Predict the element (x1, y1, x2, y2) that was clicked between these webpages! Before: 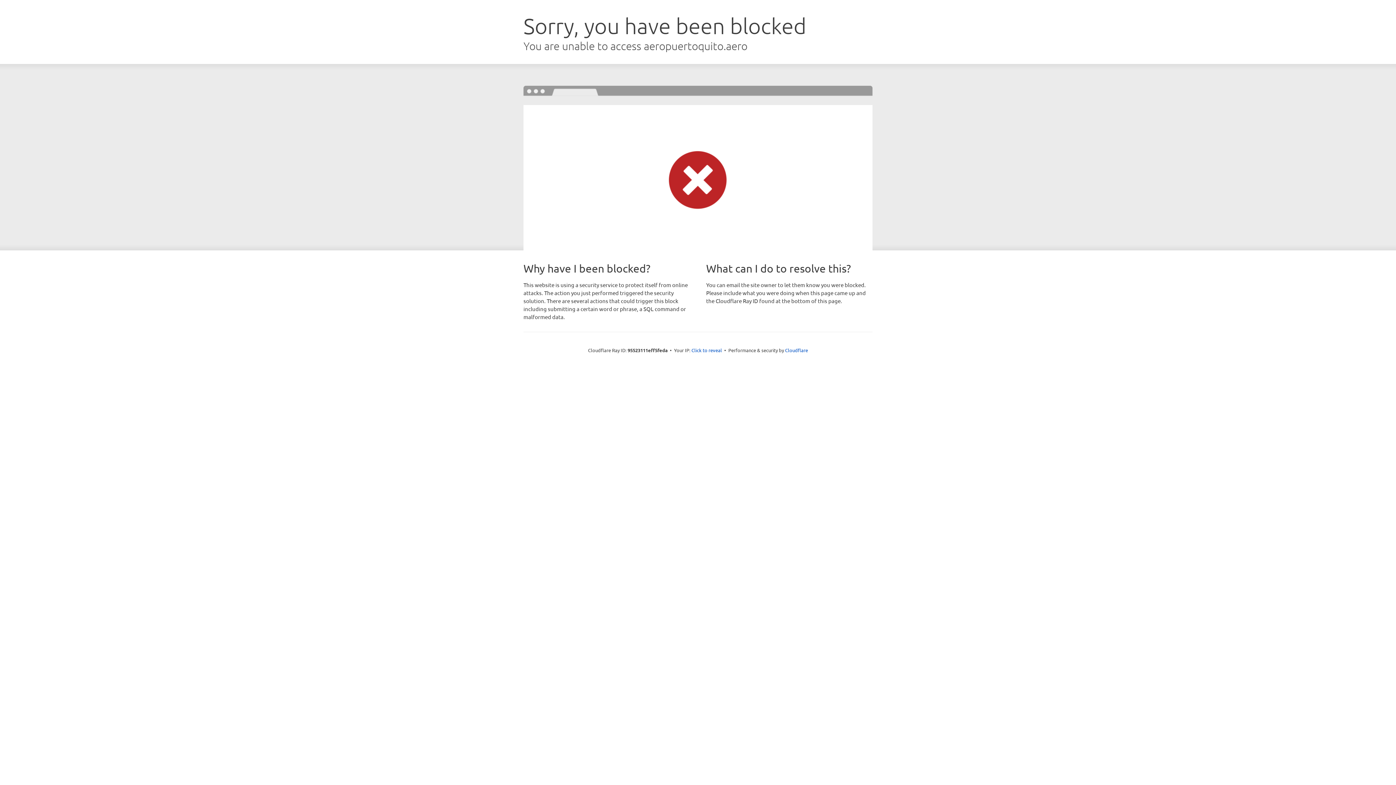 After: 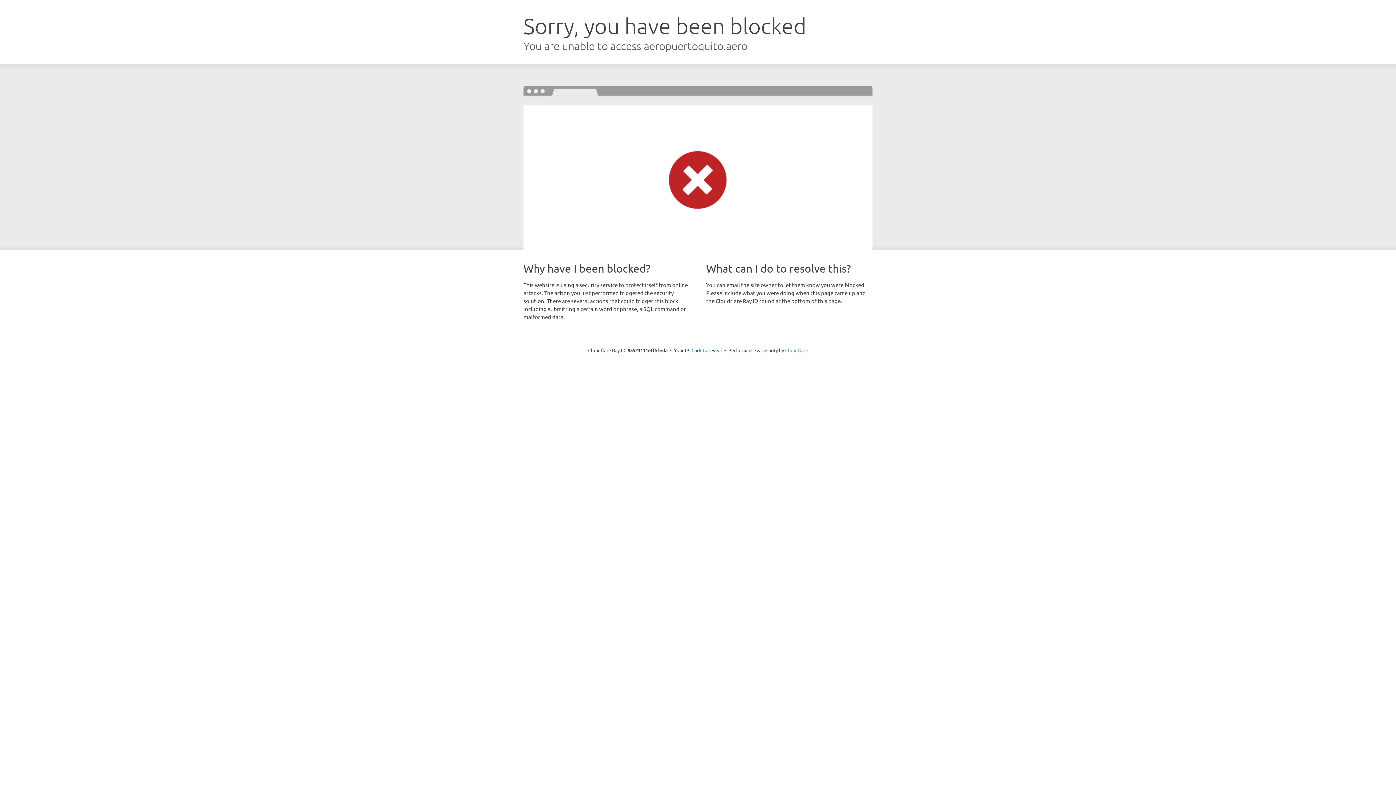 Action: bbox: (785, 347, 808, 353) label: Cloudflare